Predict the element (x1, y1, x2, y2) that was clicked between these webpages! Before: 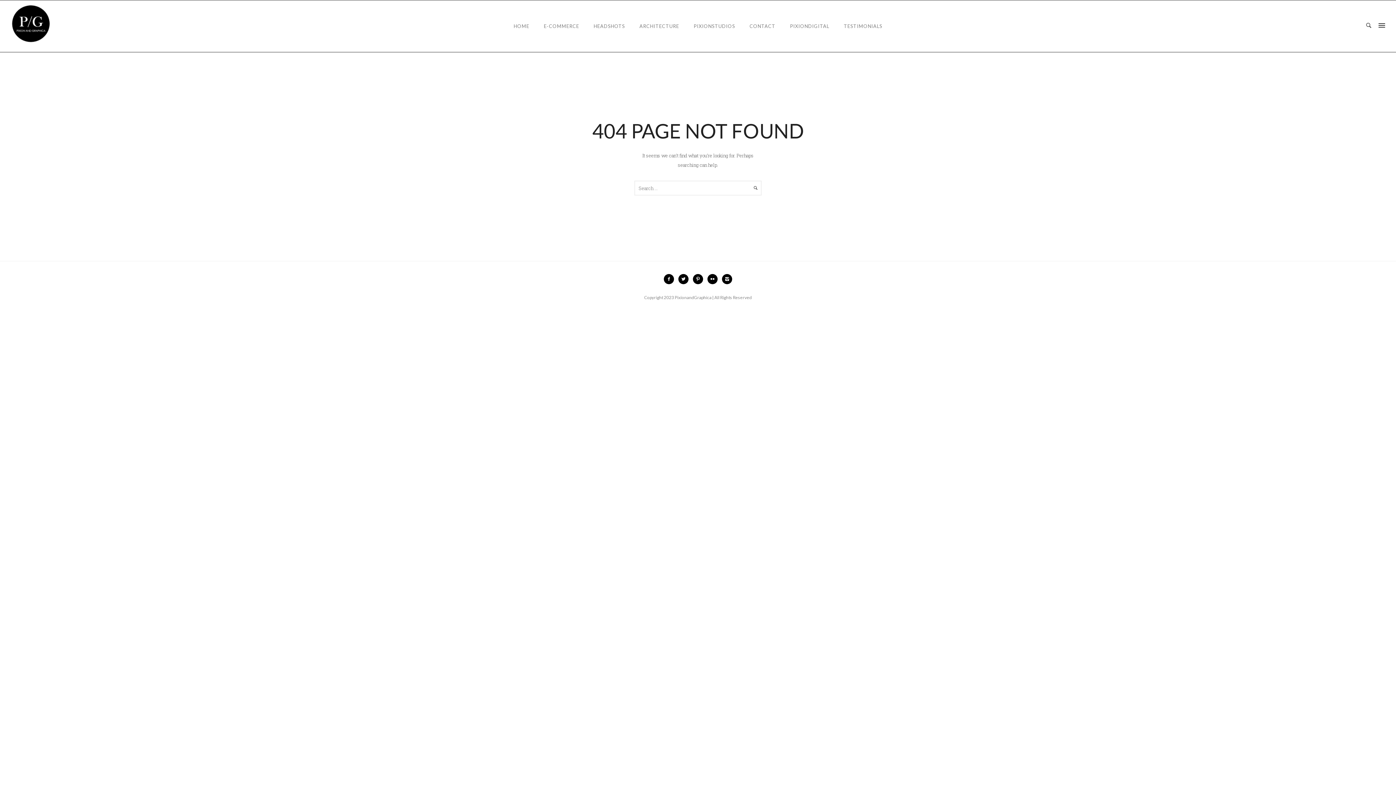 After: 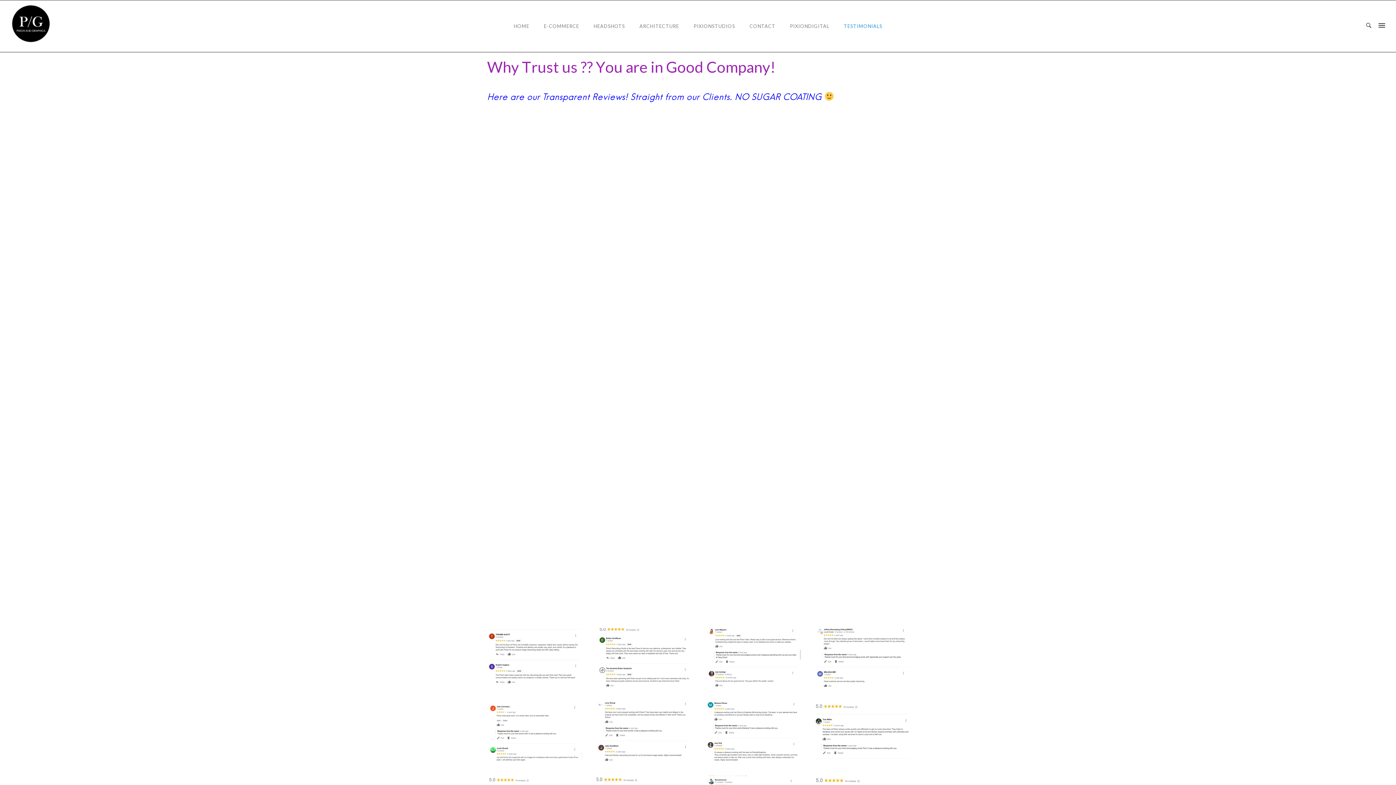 Action: label: TESTIMONIALS bbox: (836, 23, 889, 29)